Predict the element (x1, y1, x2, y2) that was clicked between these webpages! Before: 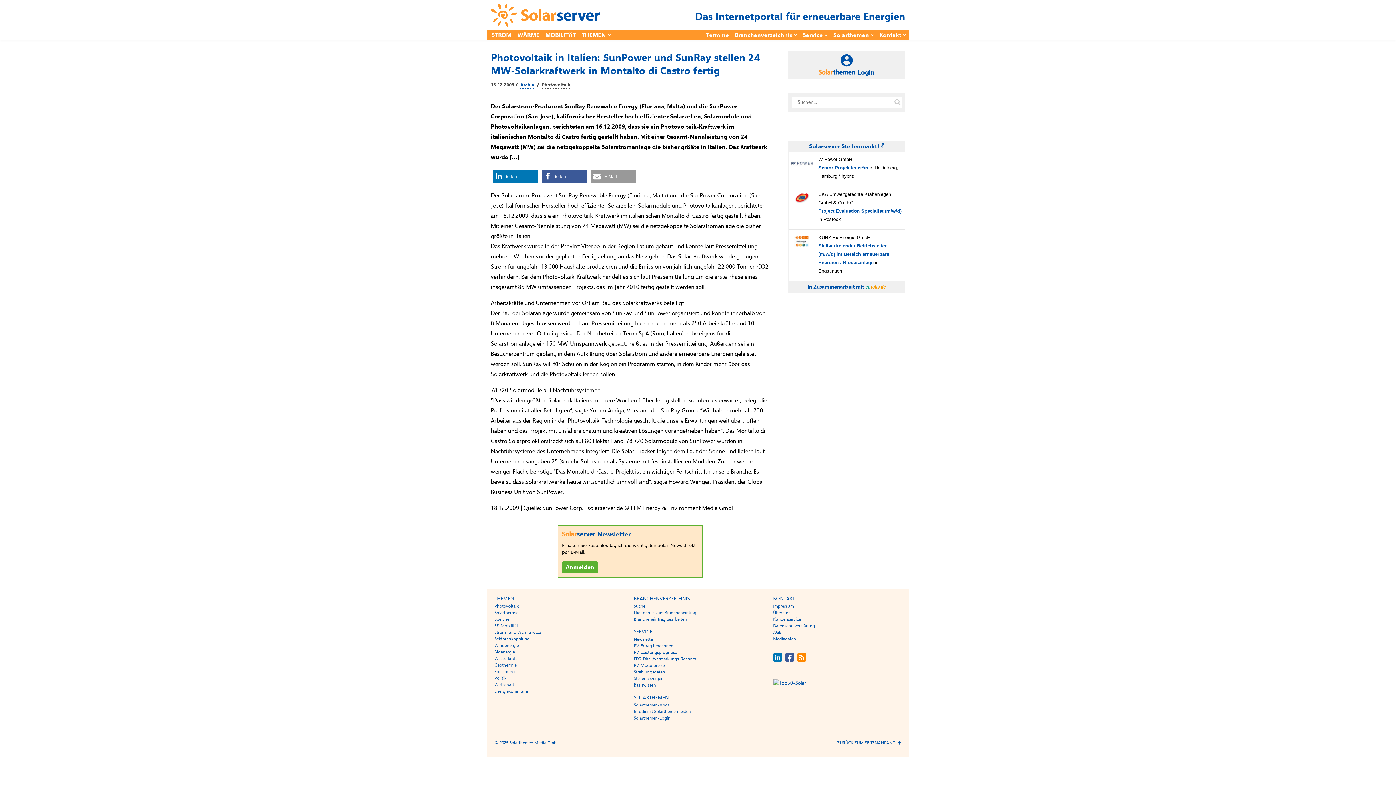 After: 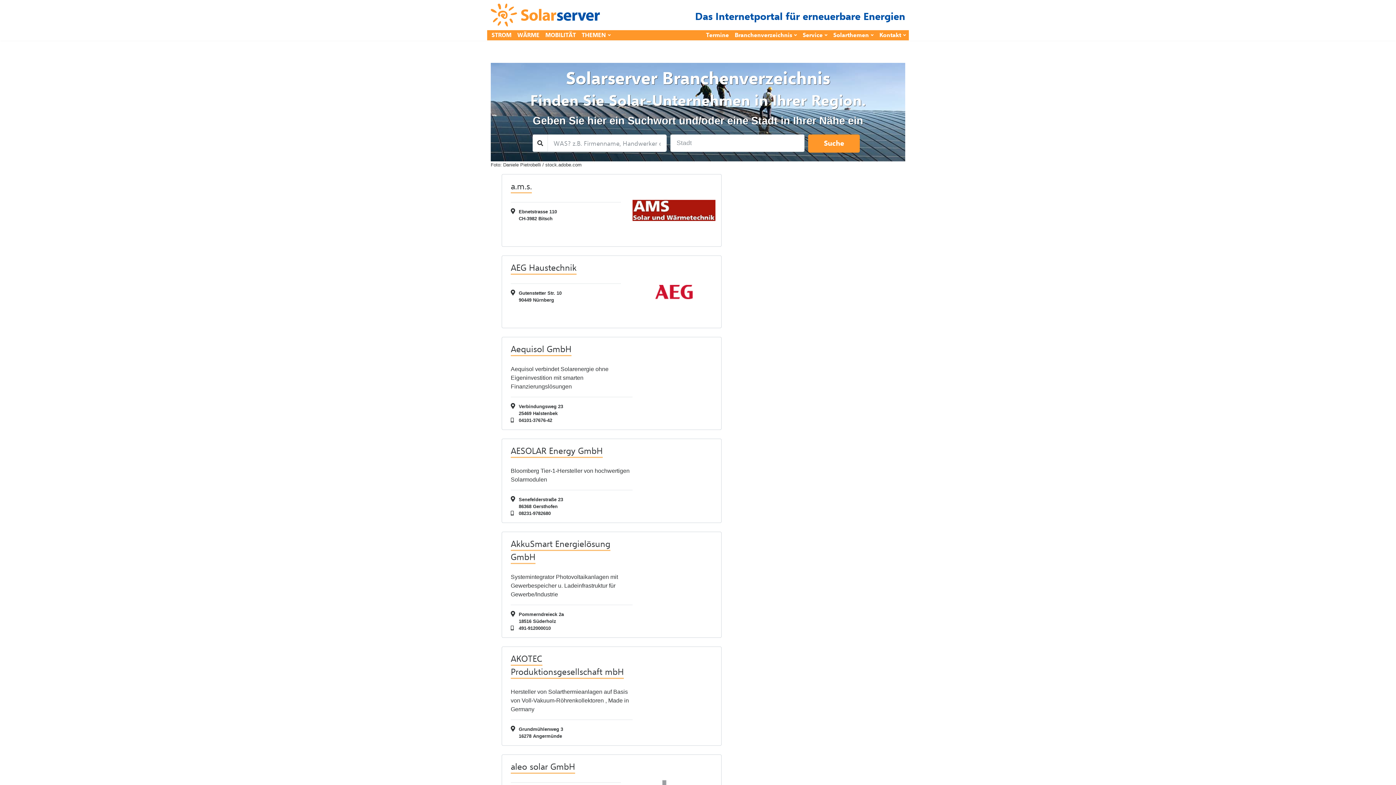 Action: label: Suche bbox: (633, 603, 645, 609)